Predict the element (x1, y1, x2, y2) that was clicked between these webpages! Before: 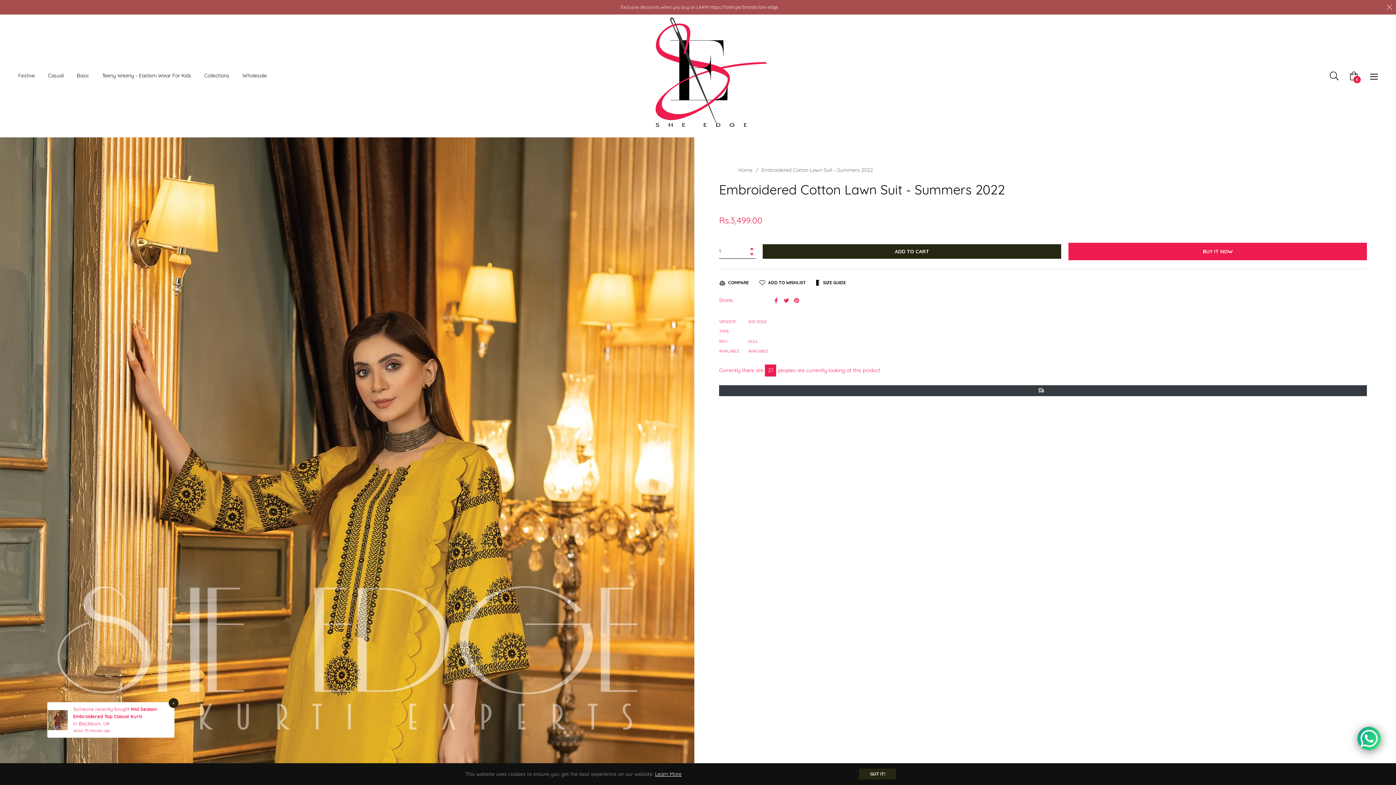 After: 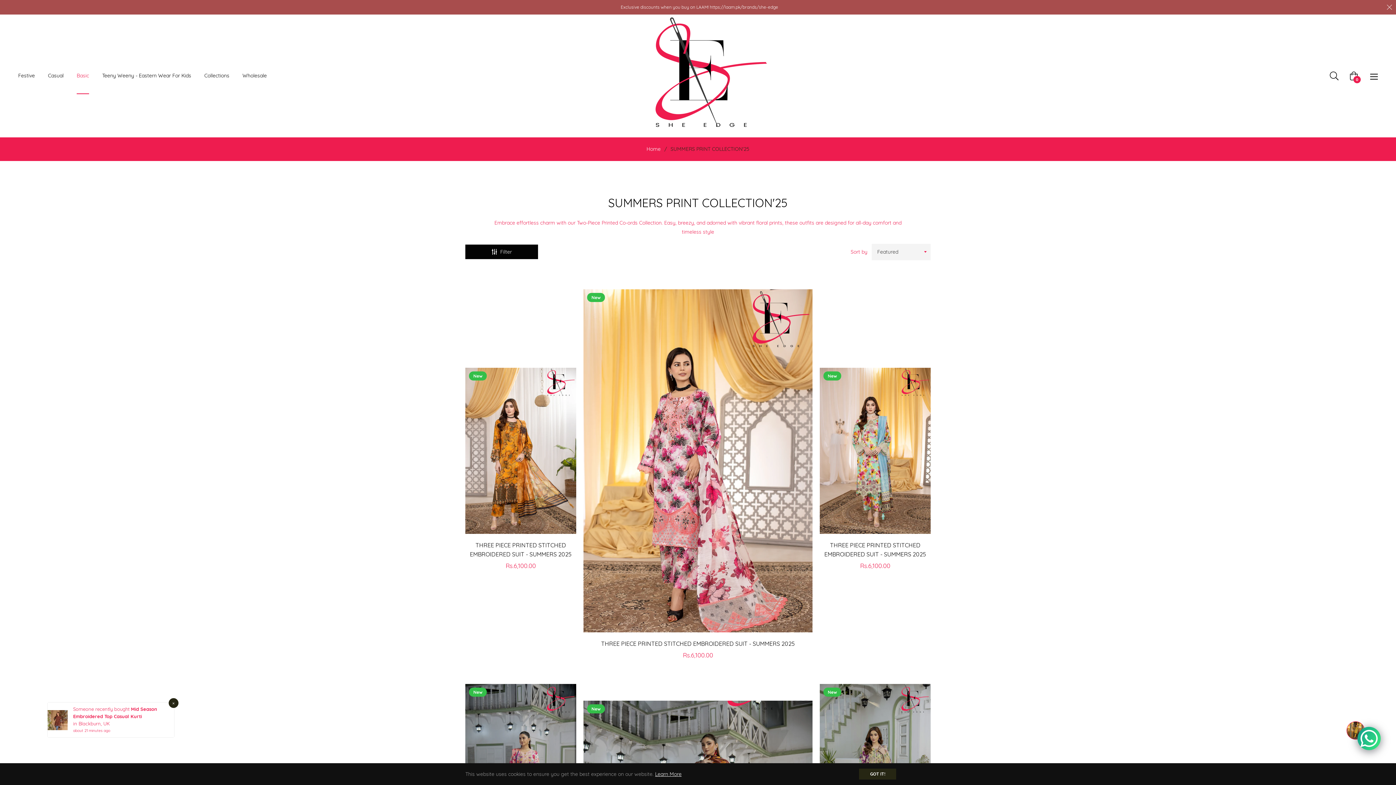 Action: label: Basic bbox: (70, 57, 95, 94)